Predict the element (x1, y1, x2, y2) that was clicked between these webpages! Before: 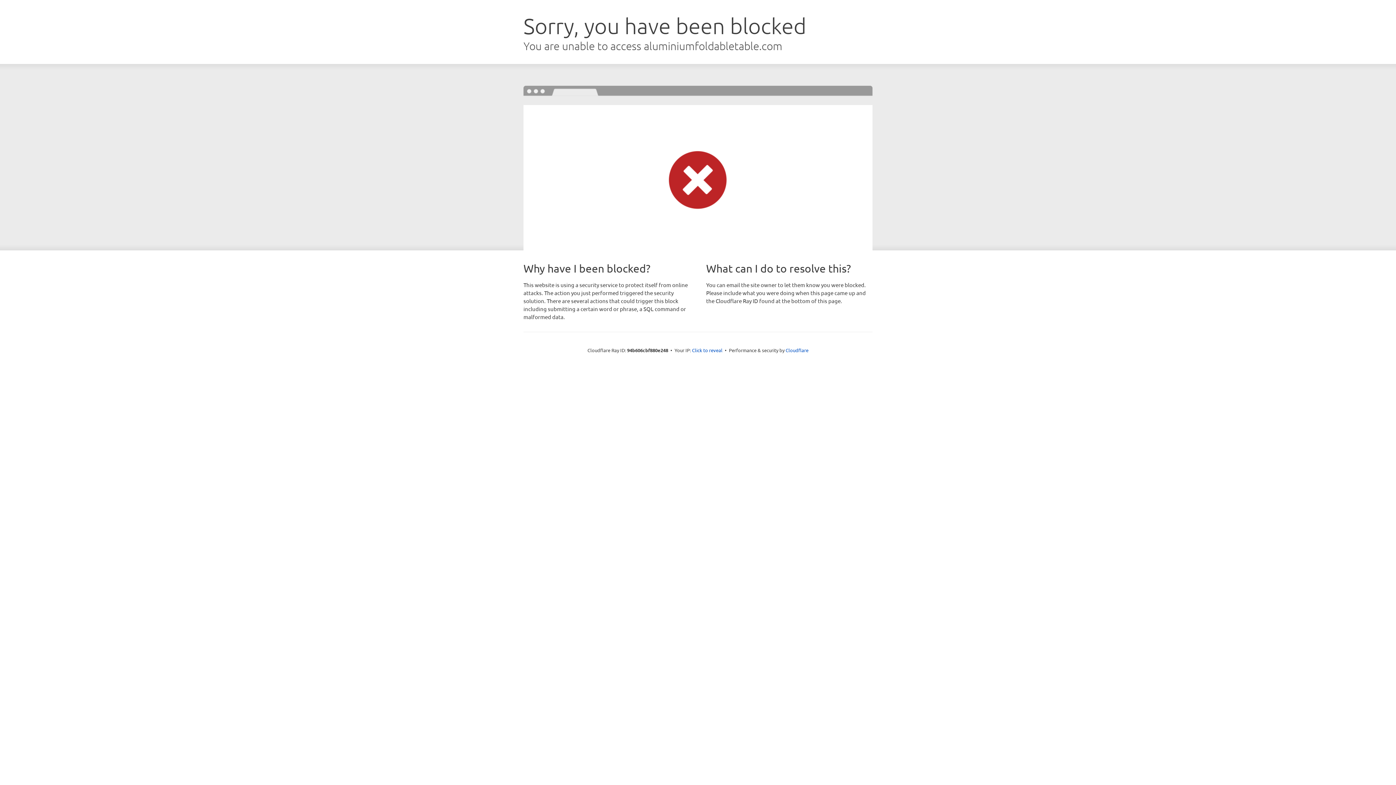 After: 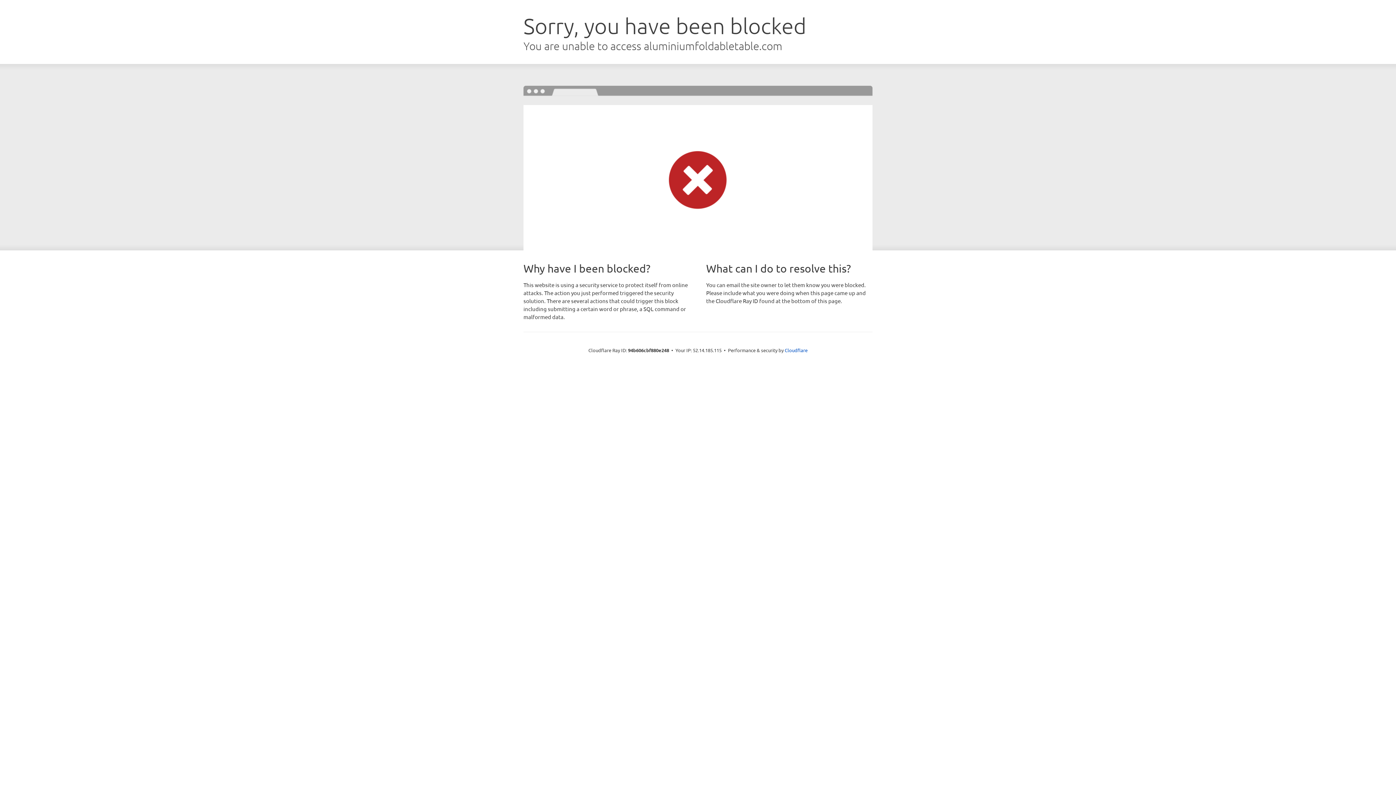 Action: label: Click to reveal bbox: (692, 346, 722, 353)